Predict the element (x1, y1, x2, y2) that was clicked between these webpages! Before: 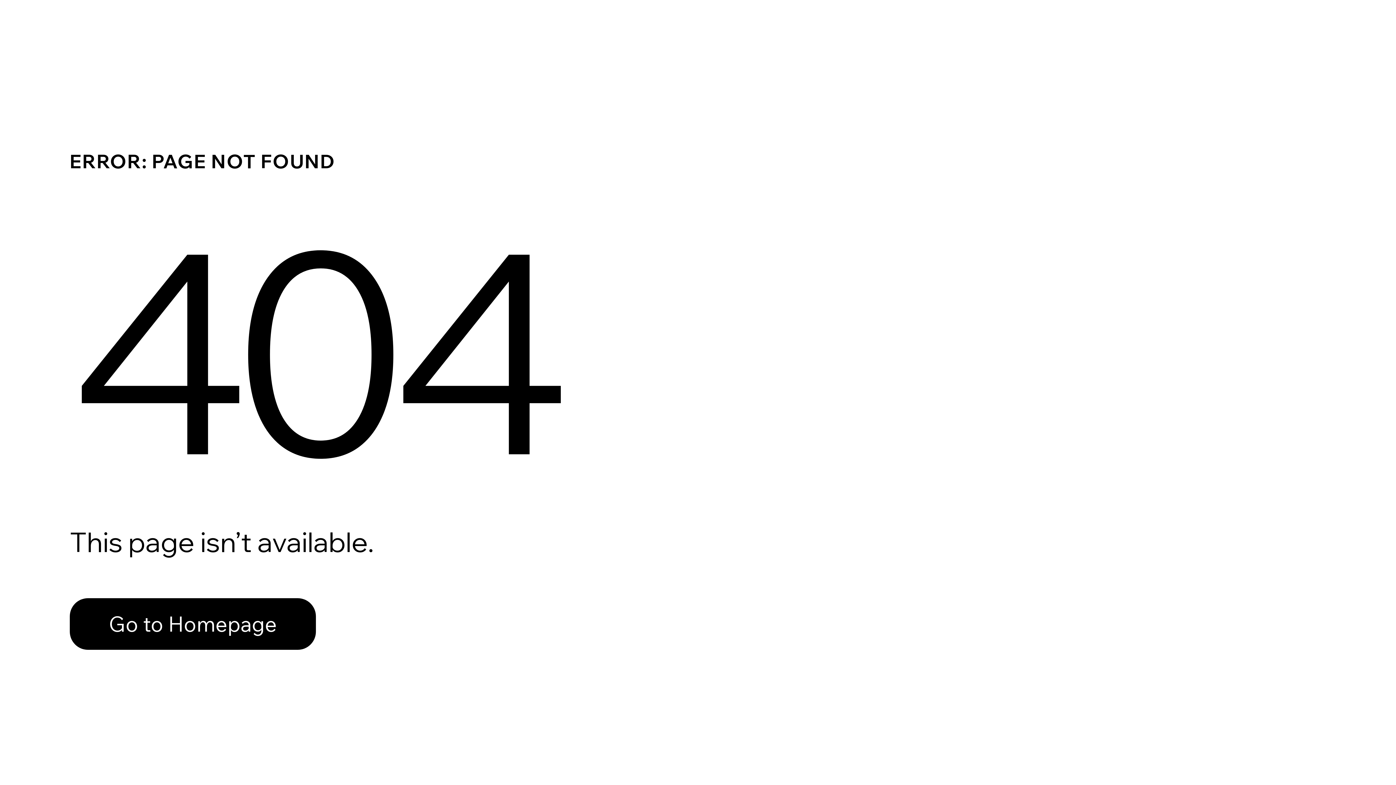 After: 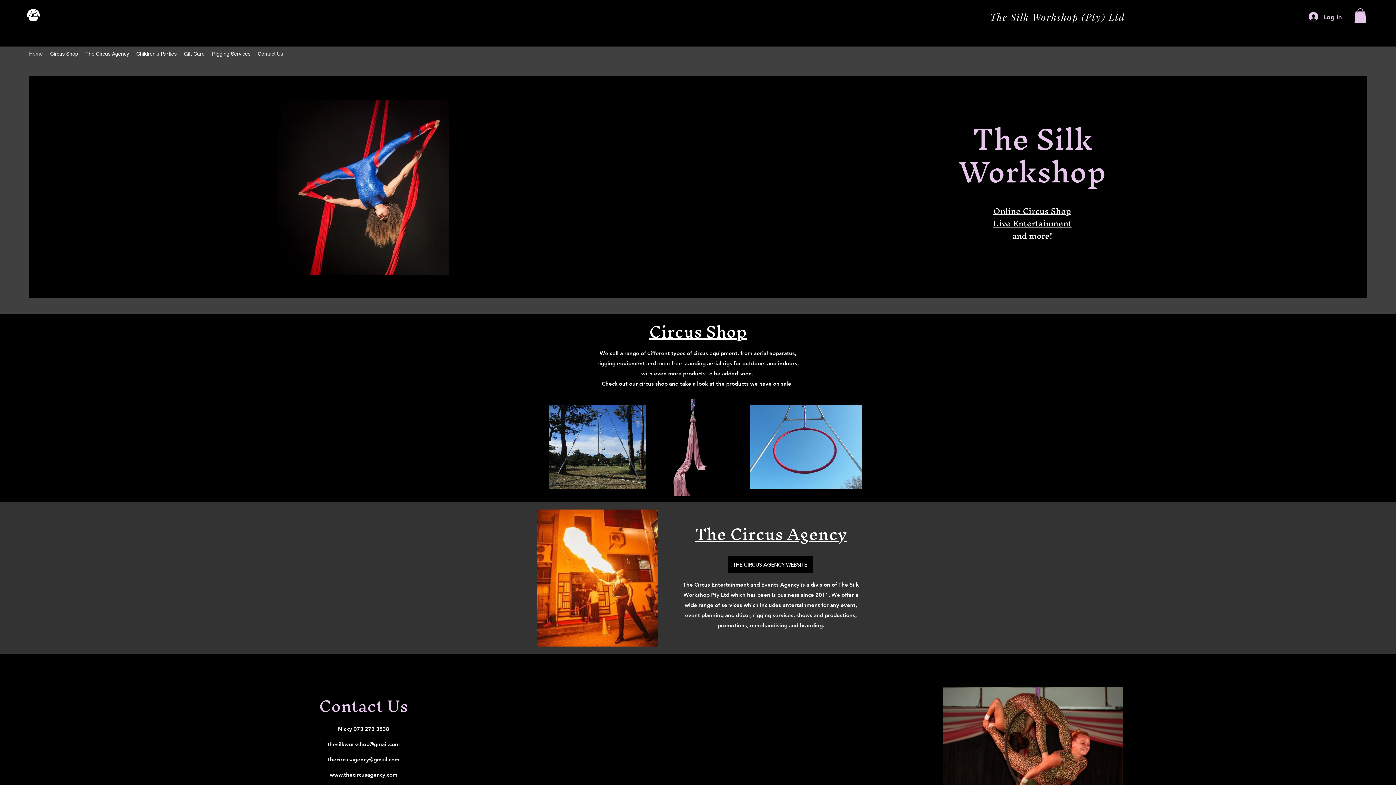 Action: label: Go to Homepage bbox: (69, 582, 768, 659)